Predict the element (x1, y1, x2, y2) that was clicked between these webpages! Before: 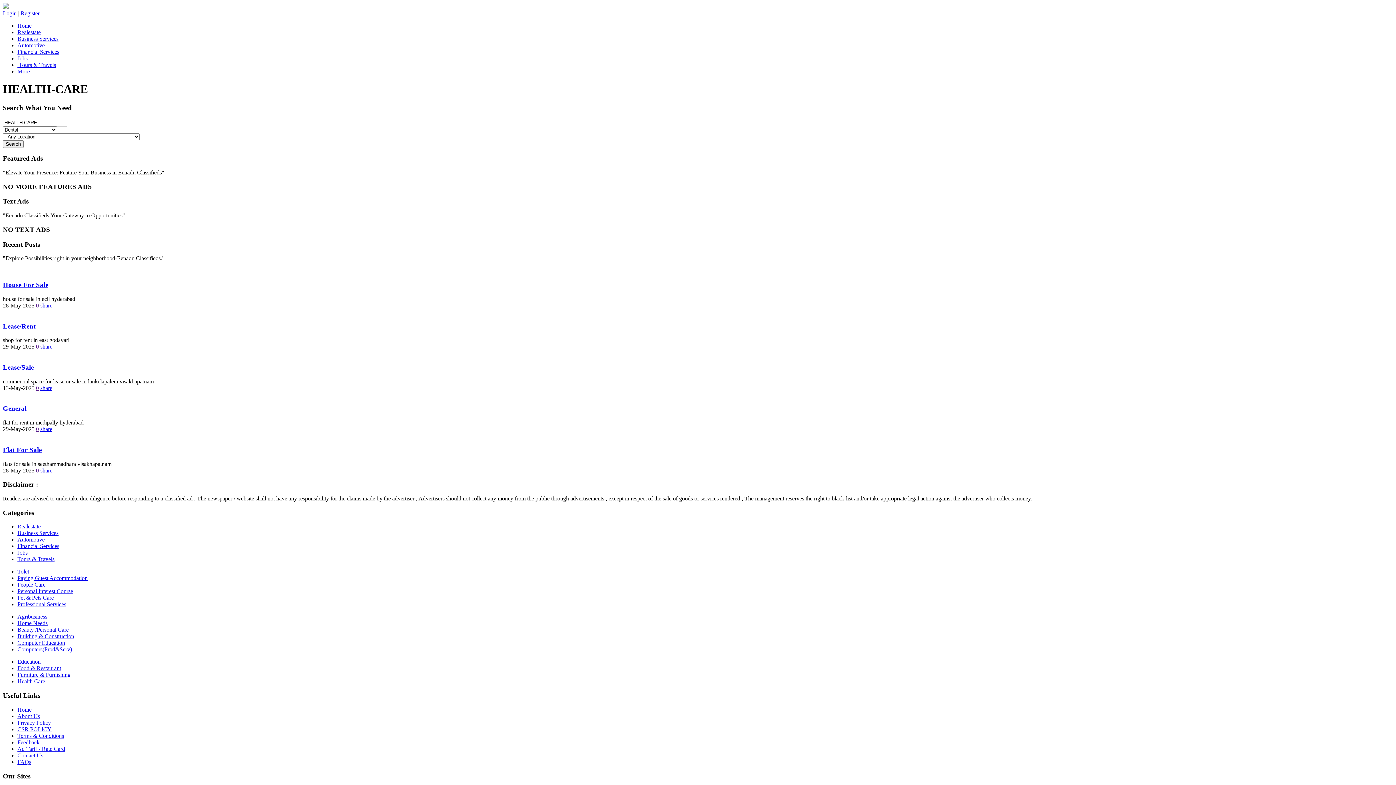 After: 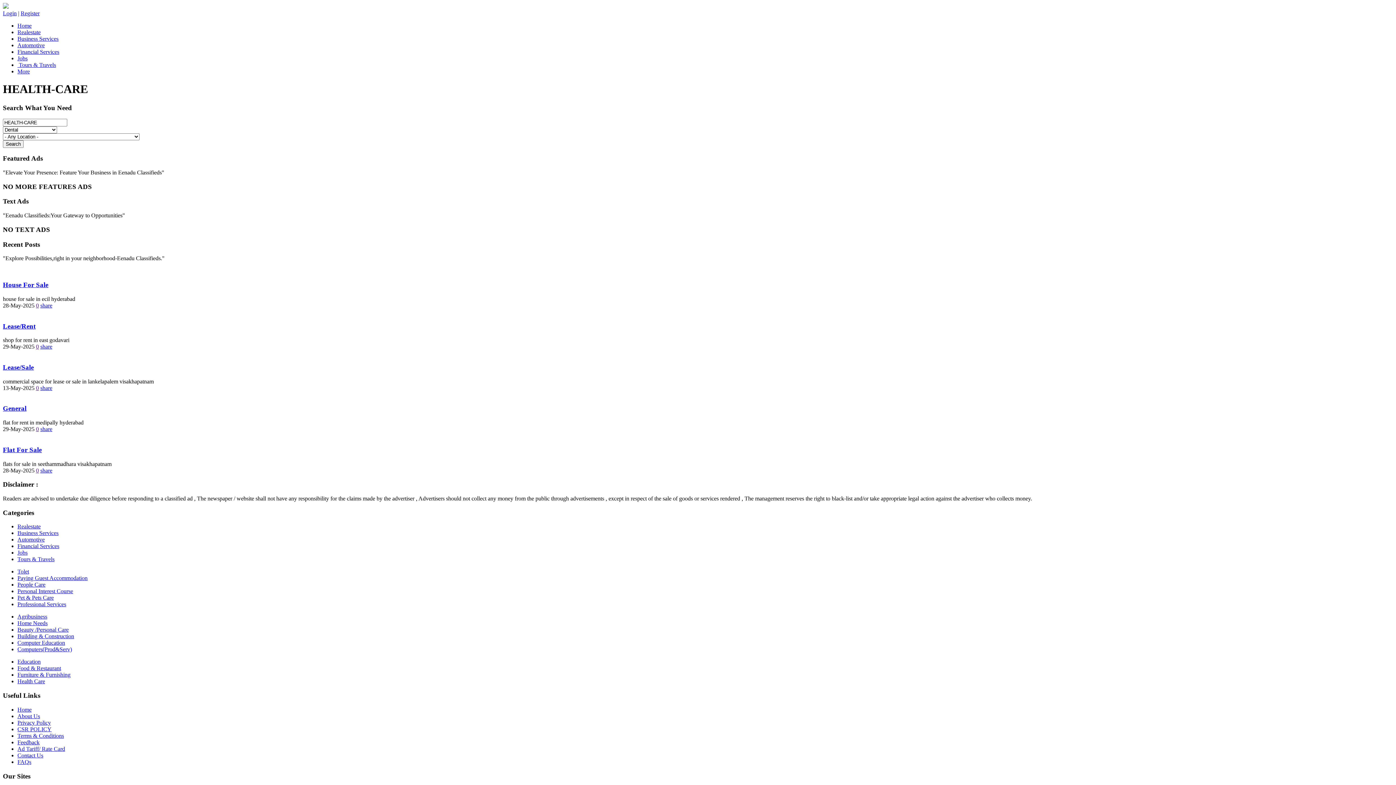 Action: bbox: (40, 426, 52, 432) label: share